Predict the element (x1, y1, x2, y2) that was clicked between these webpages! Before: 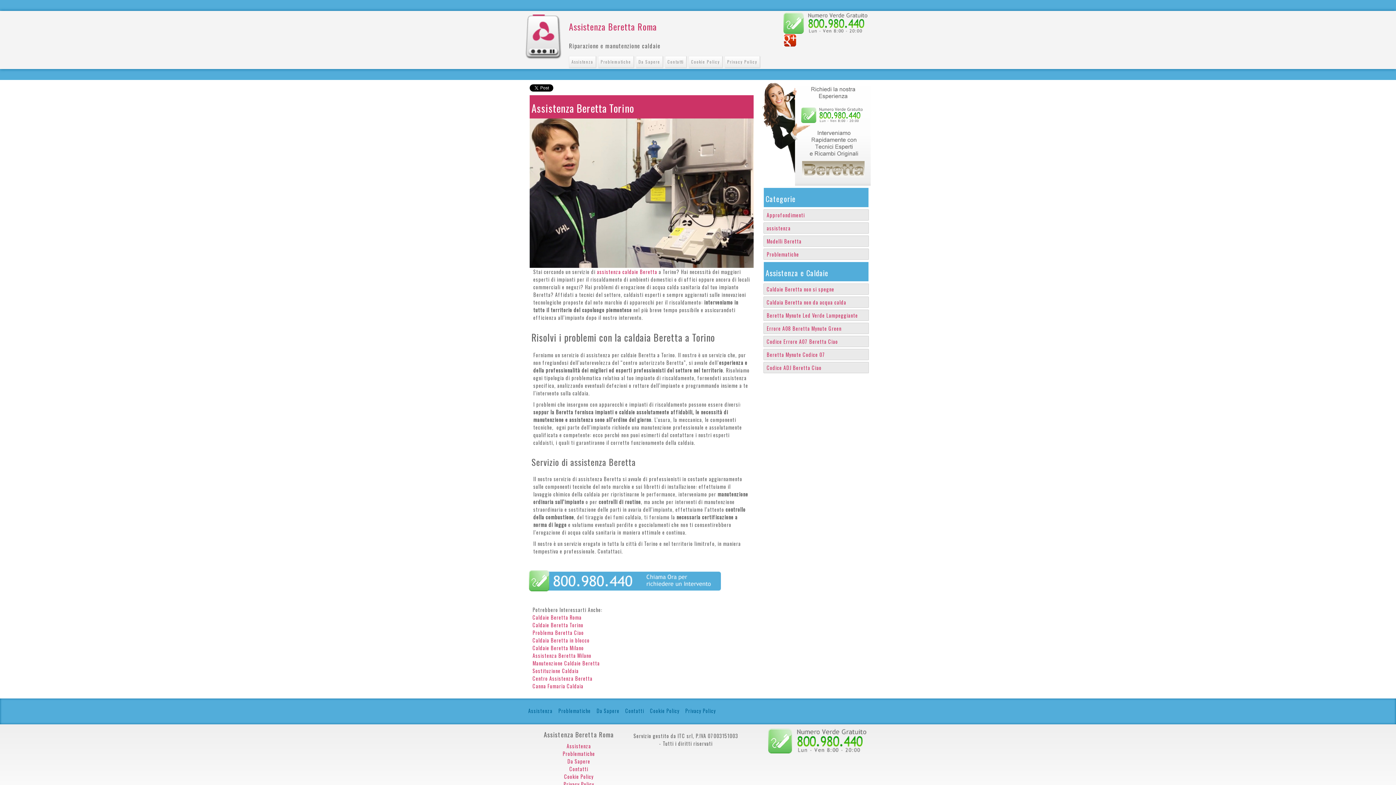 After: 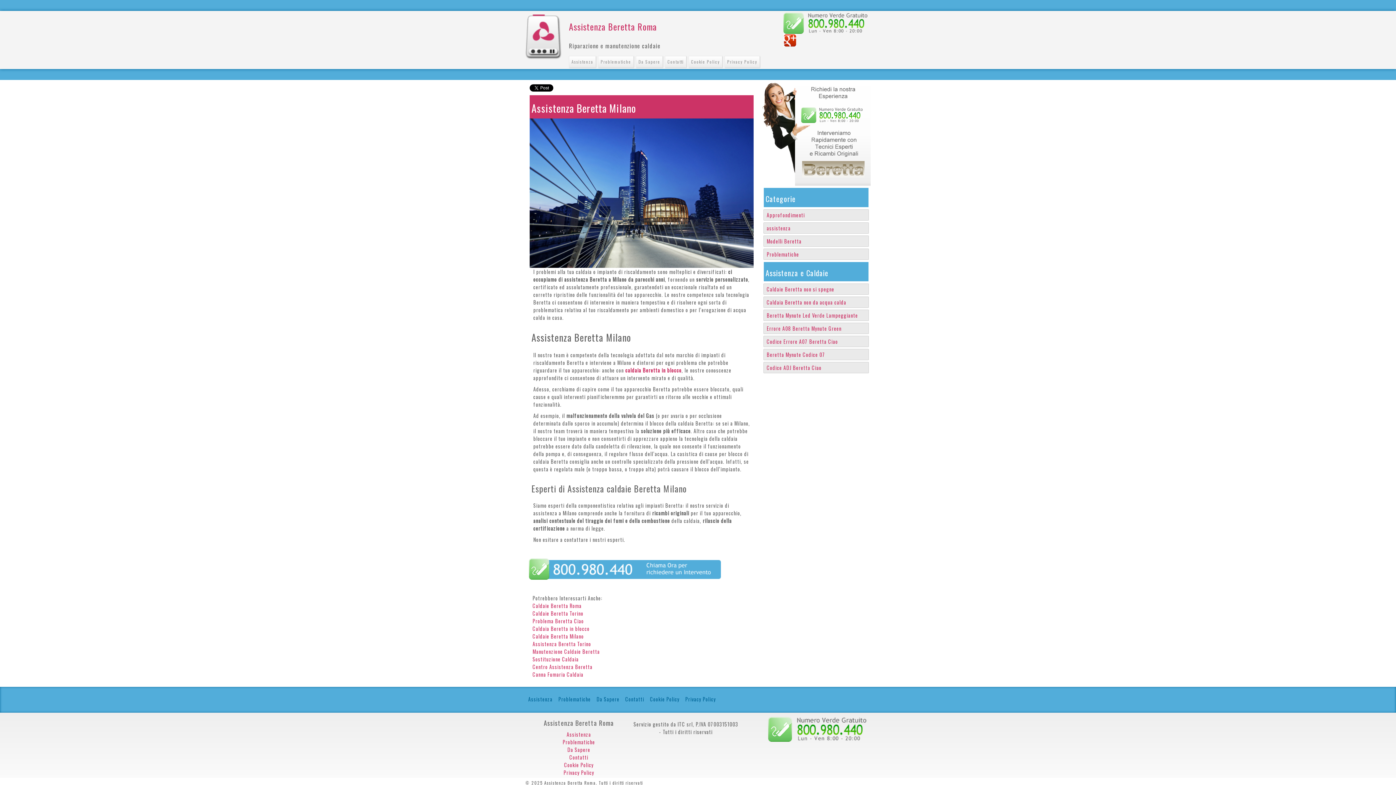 Action: label: Assistenza Beretta Milano bbox: (532, 651, 591, 659)